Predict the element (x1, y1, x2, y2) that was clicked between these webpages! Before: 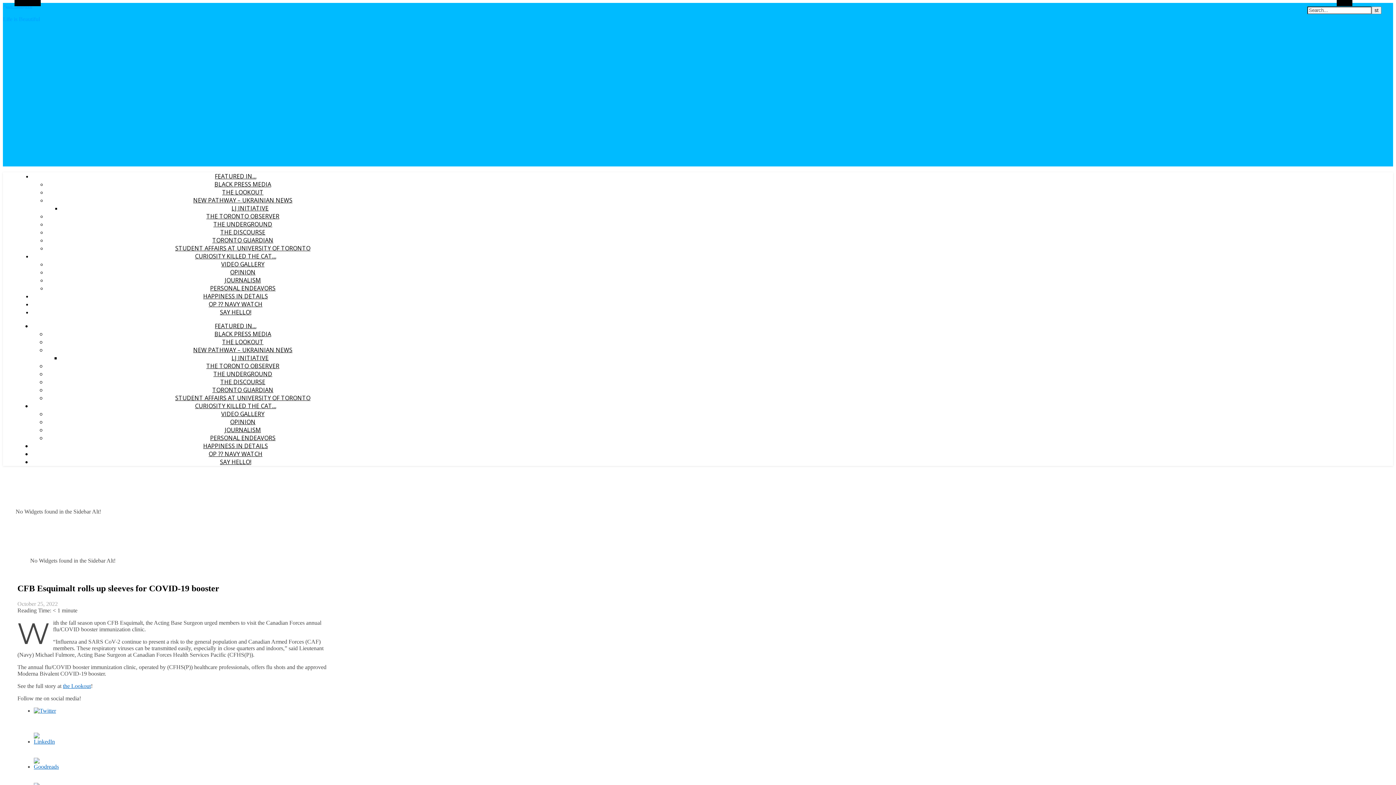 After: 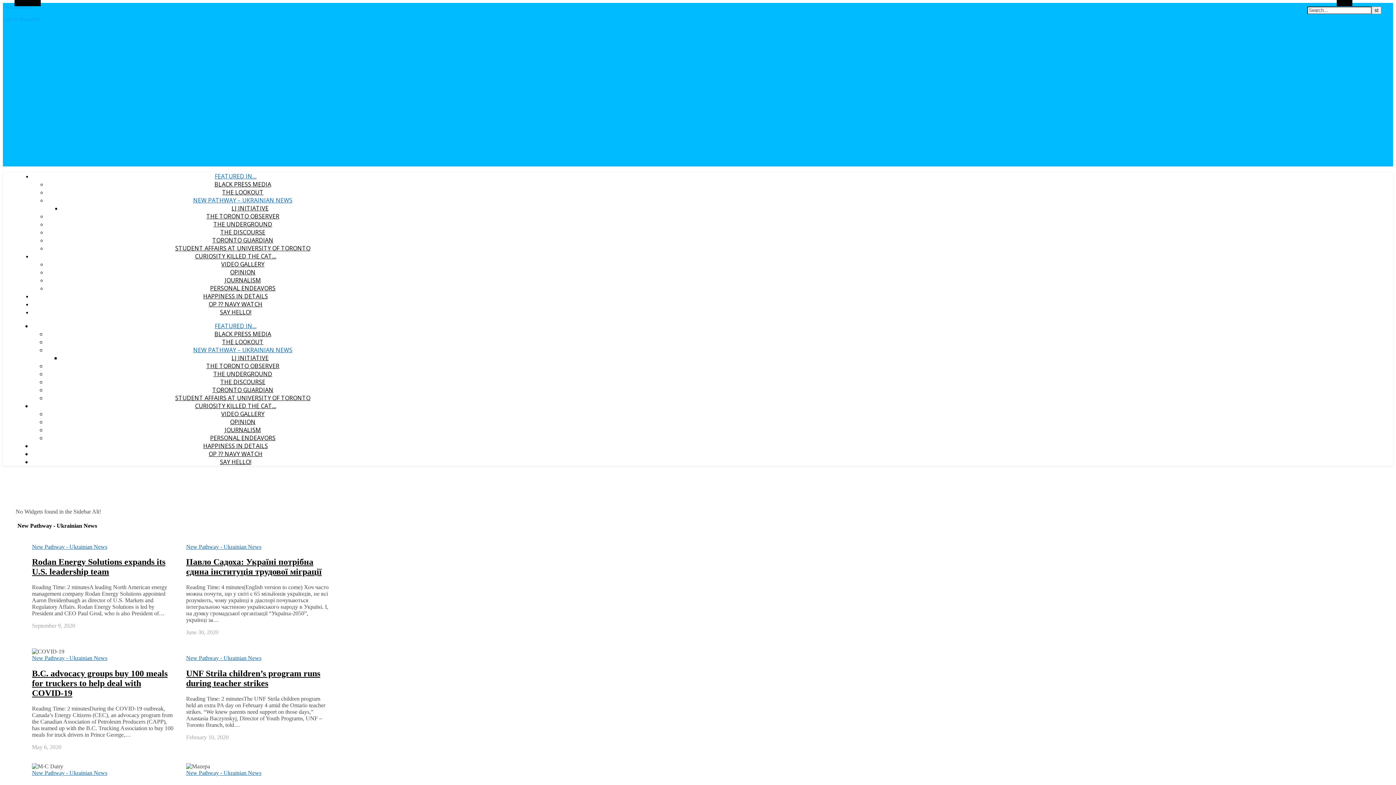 Action: label: NEW PATHWAY – UKRAINIAN NEWS bbox: (193, 346, 292, 354)